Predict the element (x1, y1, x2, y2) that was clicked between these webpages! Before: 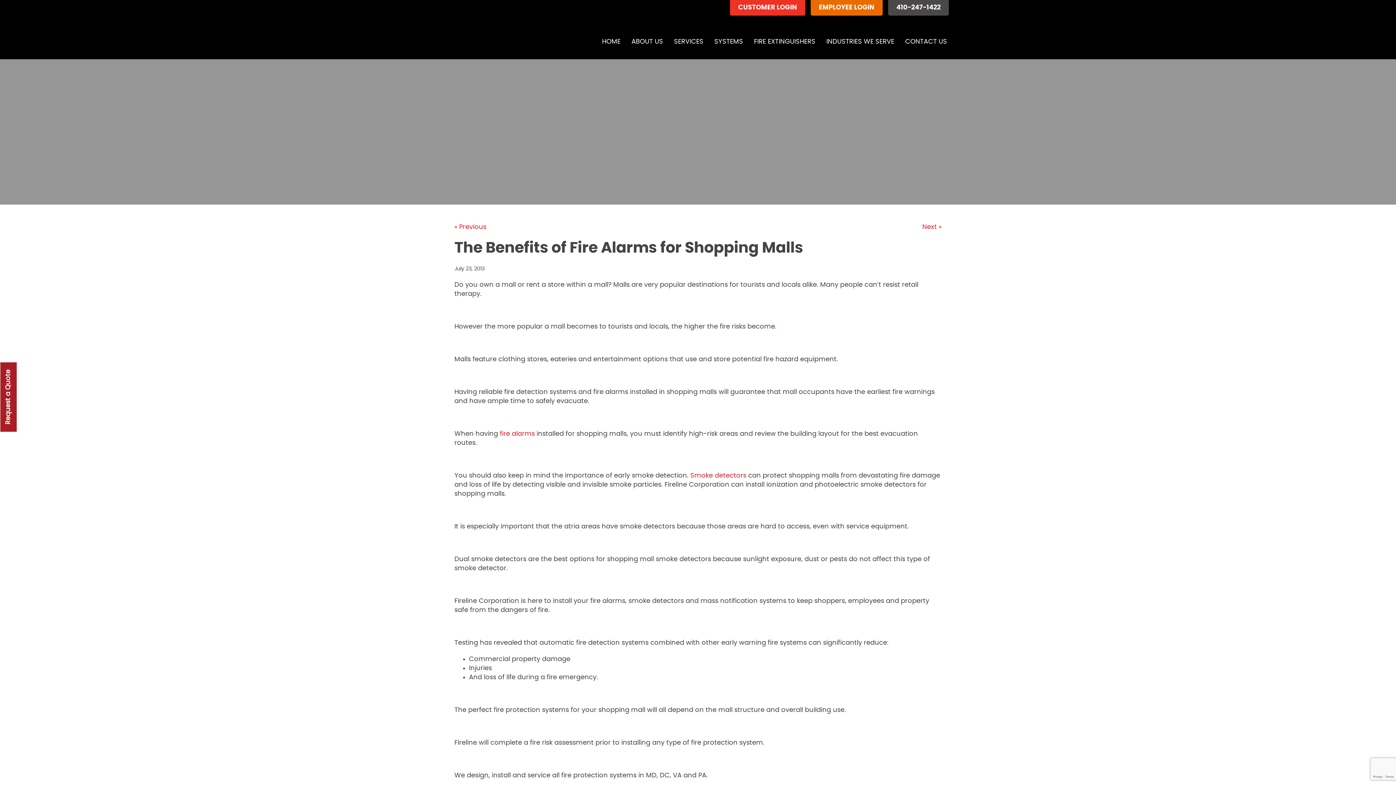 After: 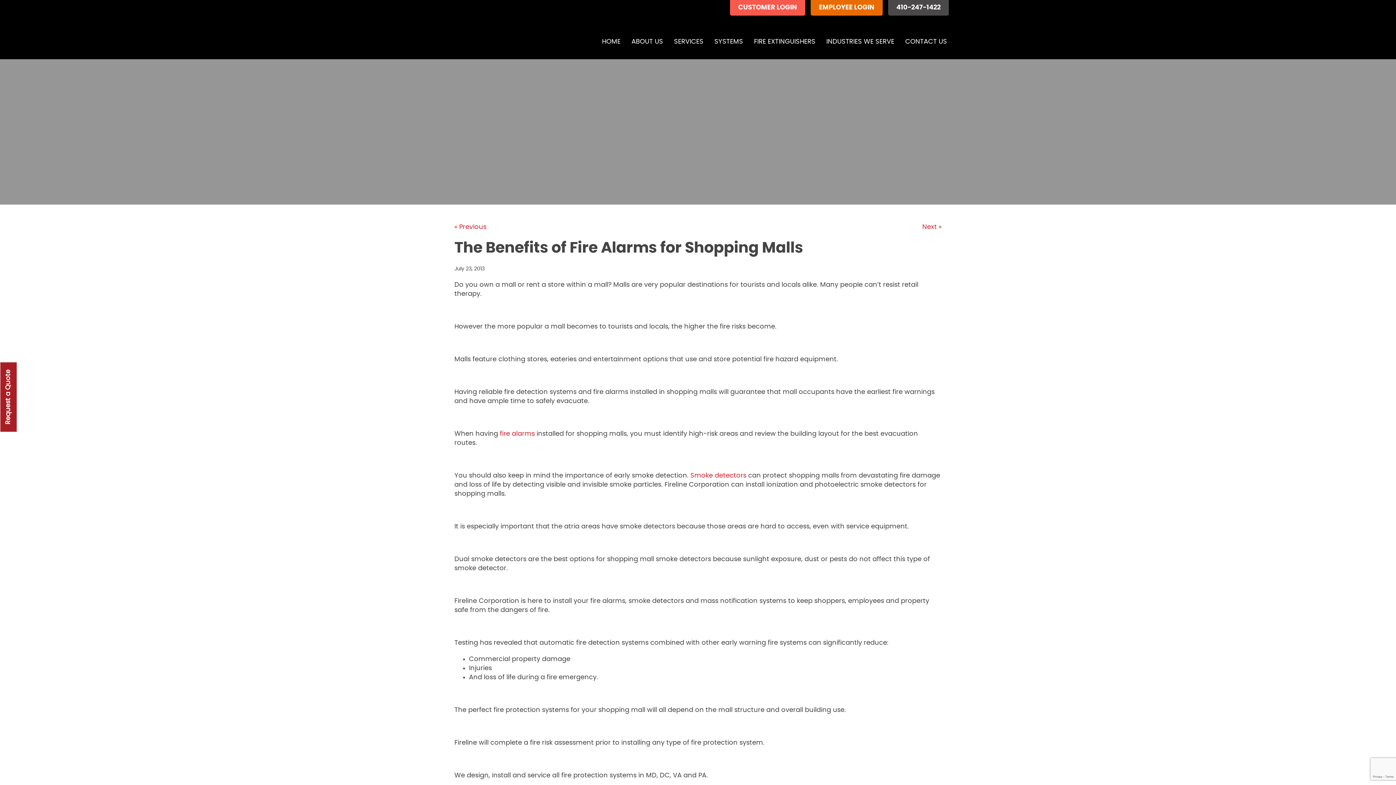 Action: bbox: (730, 0, 805, 15) label: CUSTOMER LOGIN